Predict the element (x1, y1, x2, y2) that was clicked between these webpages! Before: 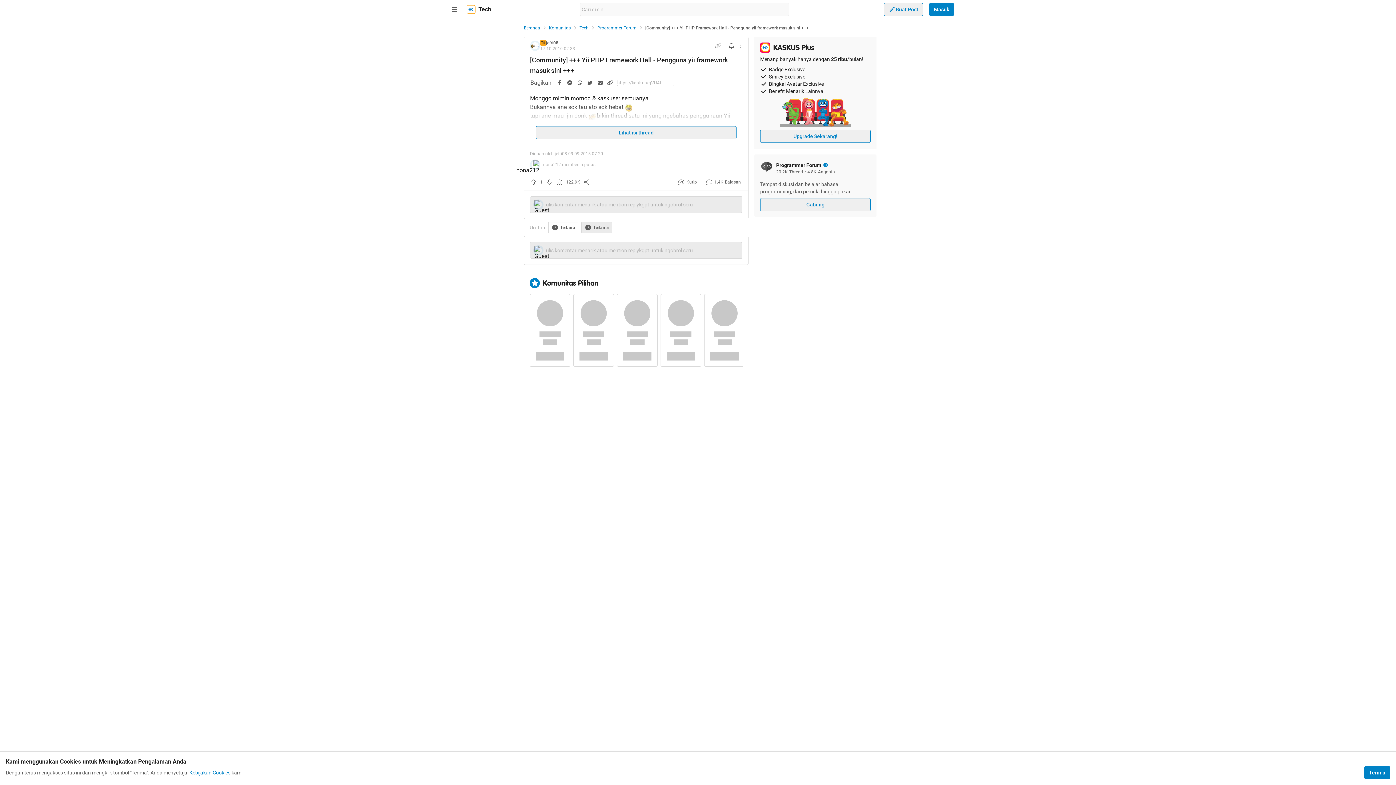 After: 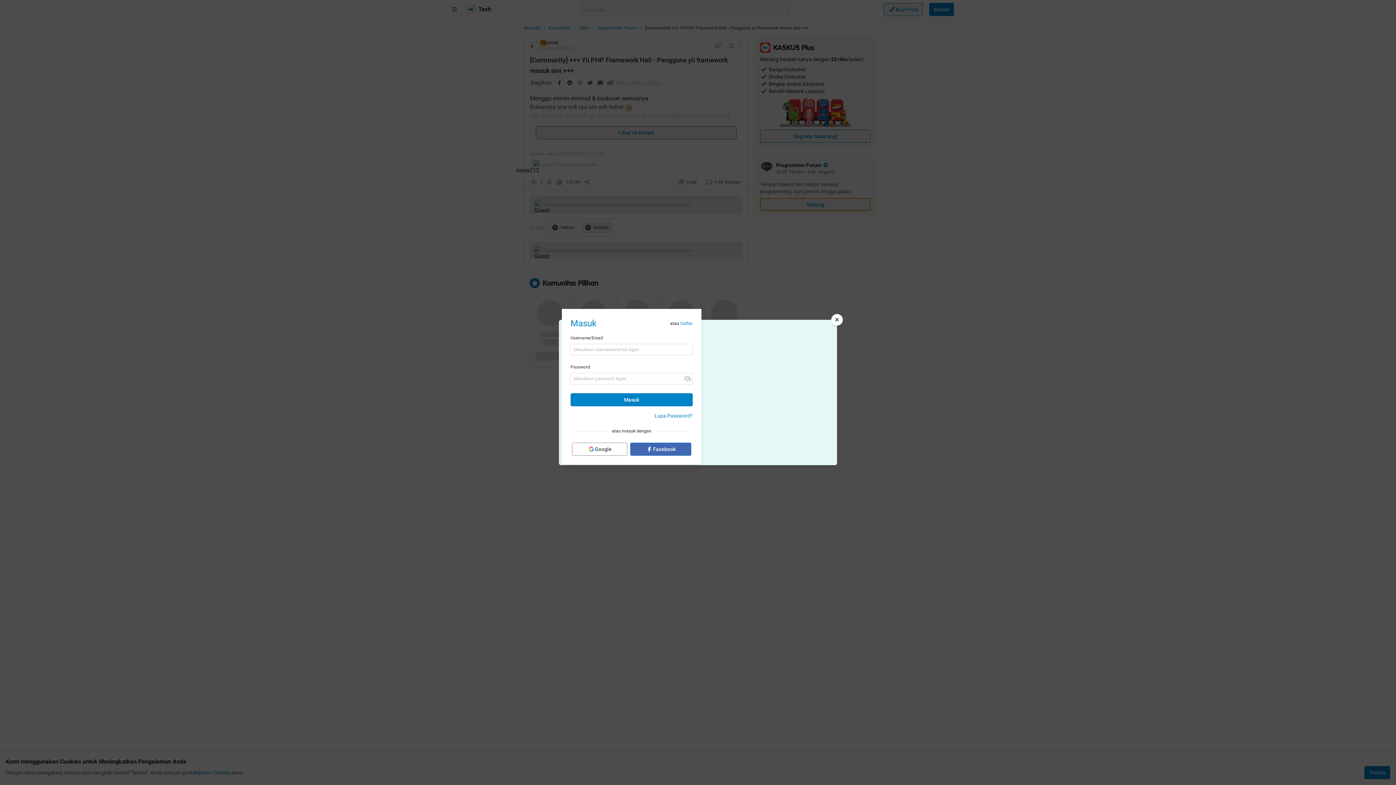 Action: label: Gabung bbox: (760, 198, 870, 211)